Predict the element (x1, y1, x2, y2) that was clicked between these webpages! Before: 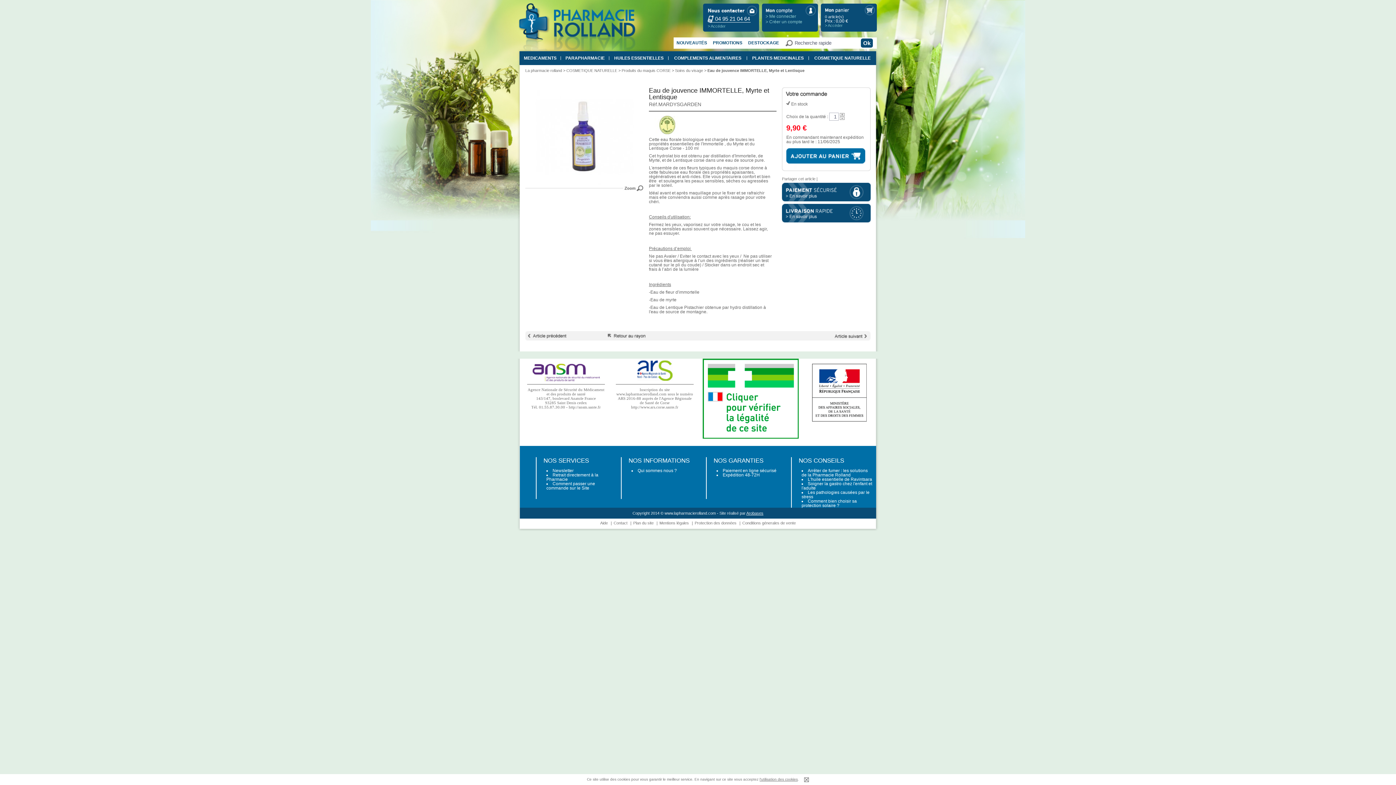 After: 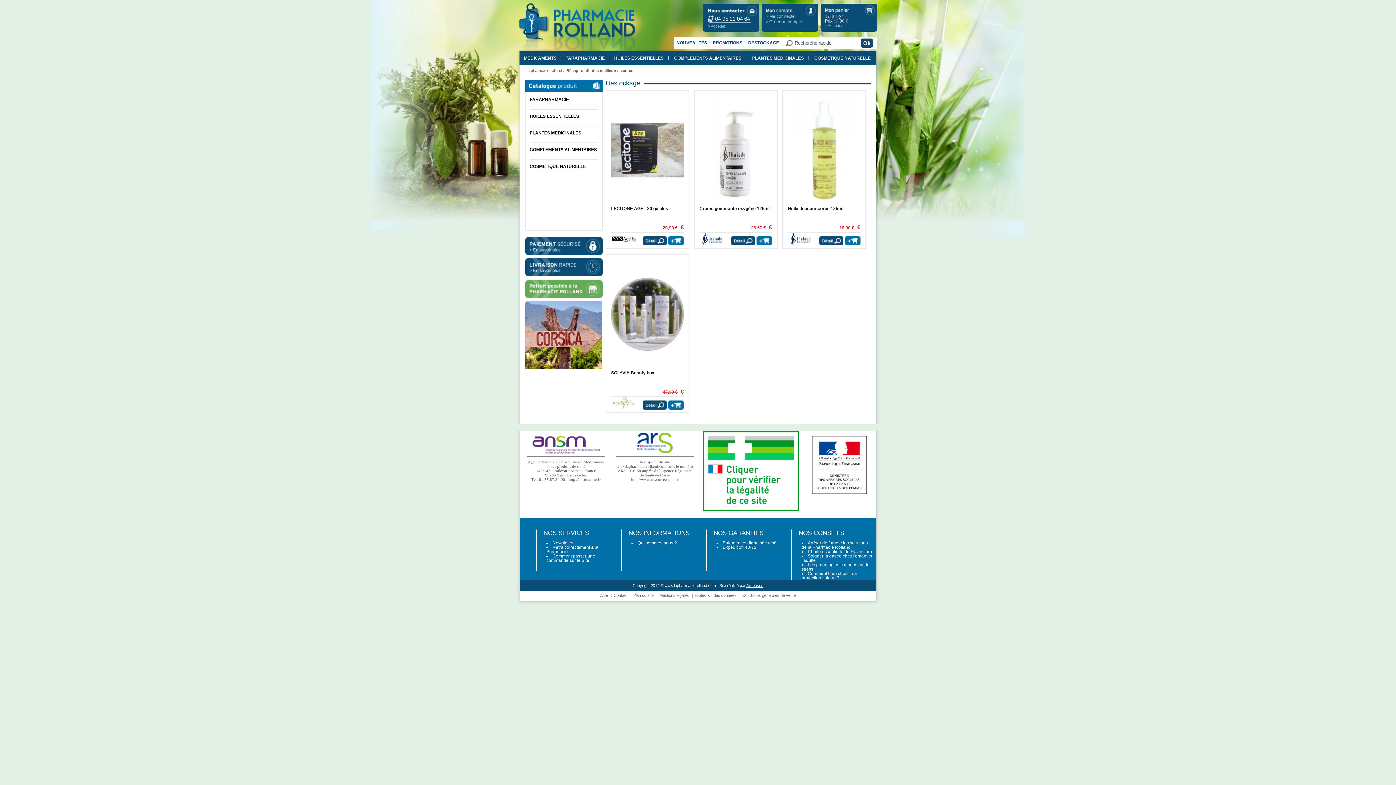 Action: label: DESTOCKAGE bbox: (745, 37, 782, 45)